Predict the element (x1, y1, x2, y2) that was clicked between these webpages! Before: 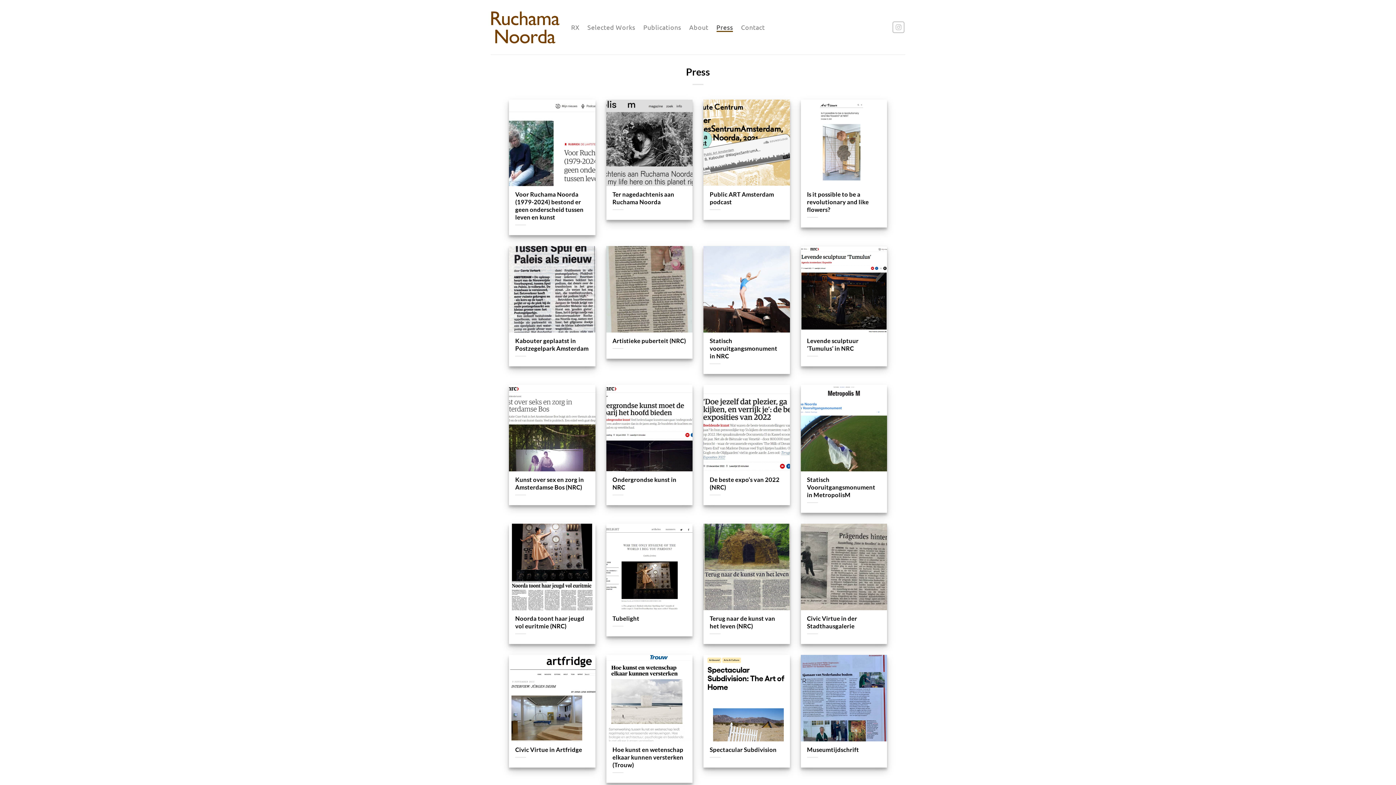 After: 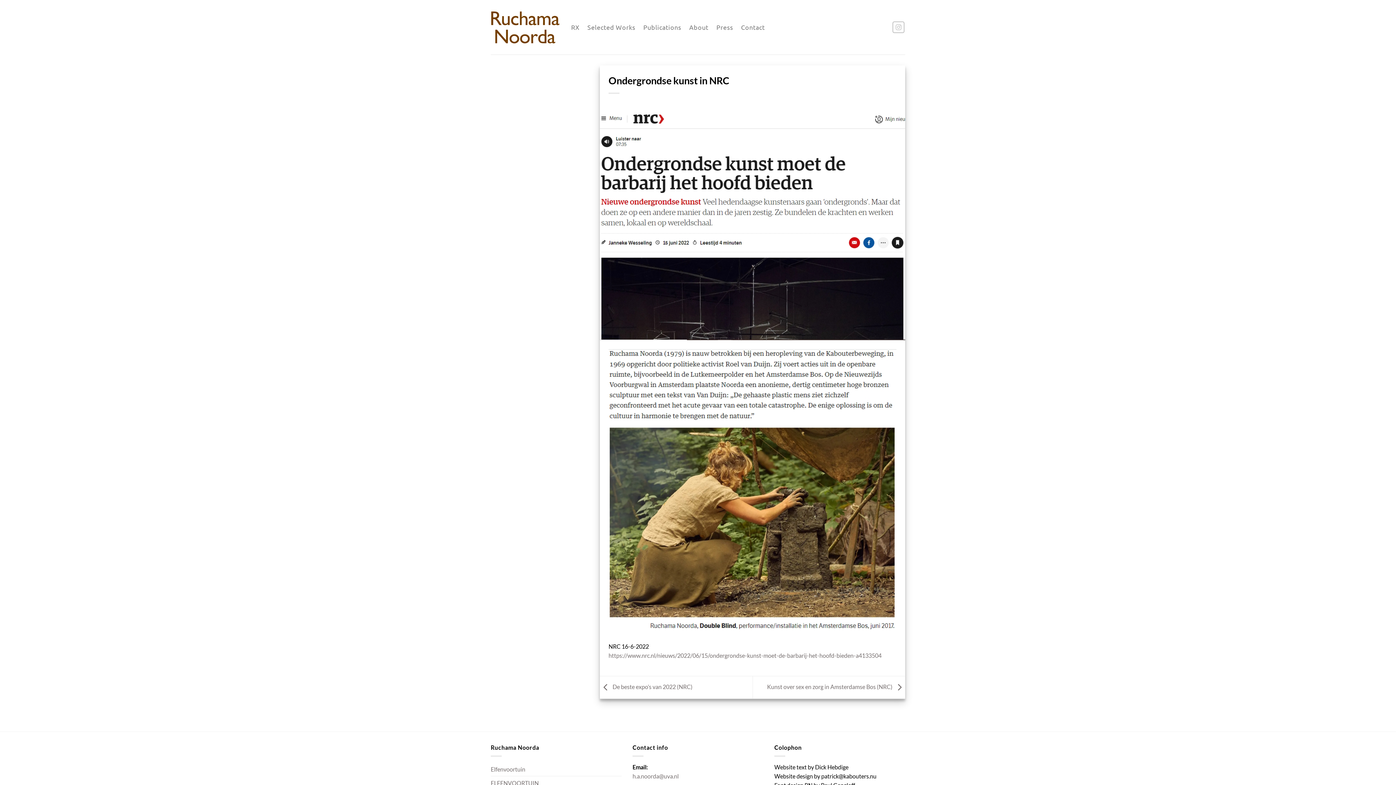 Action: label: Ondergrondse kunst in NRC bbox: (612, 476, 686, 491)